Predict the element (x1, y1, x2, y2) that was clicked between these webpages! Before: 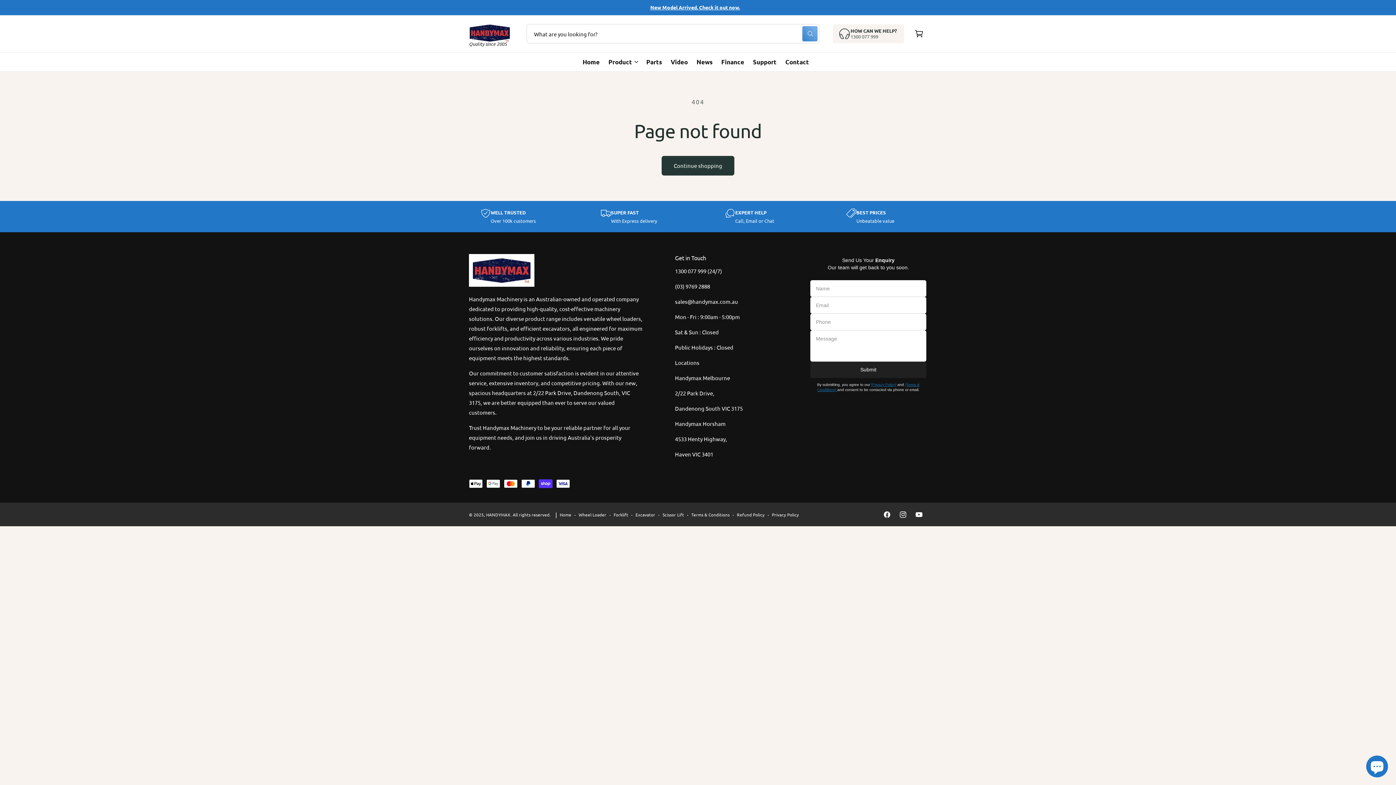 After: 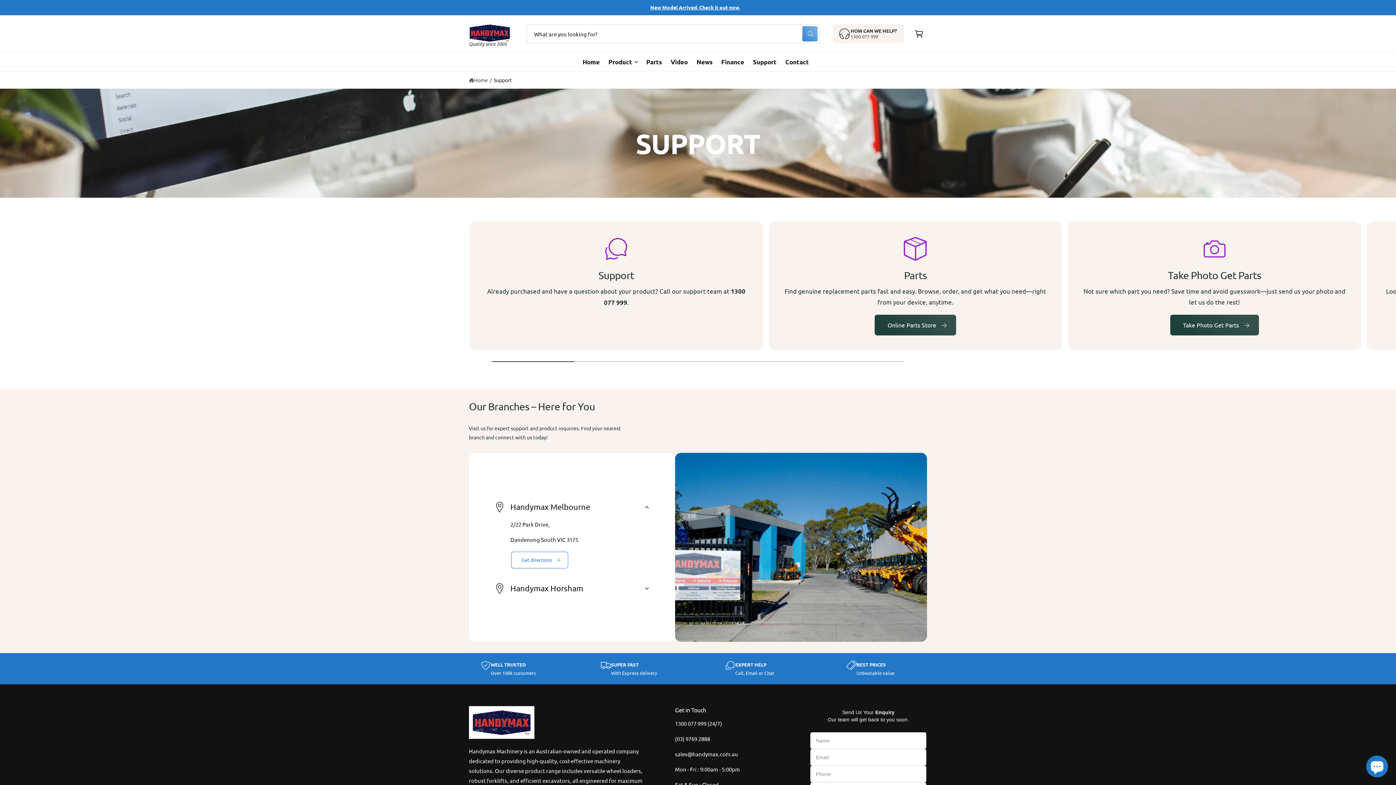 Action: bbox: (748, 52, 781, 71) label: Support